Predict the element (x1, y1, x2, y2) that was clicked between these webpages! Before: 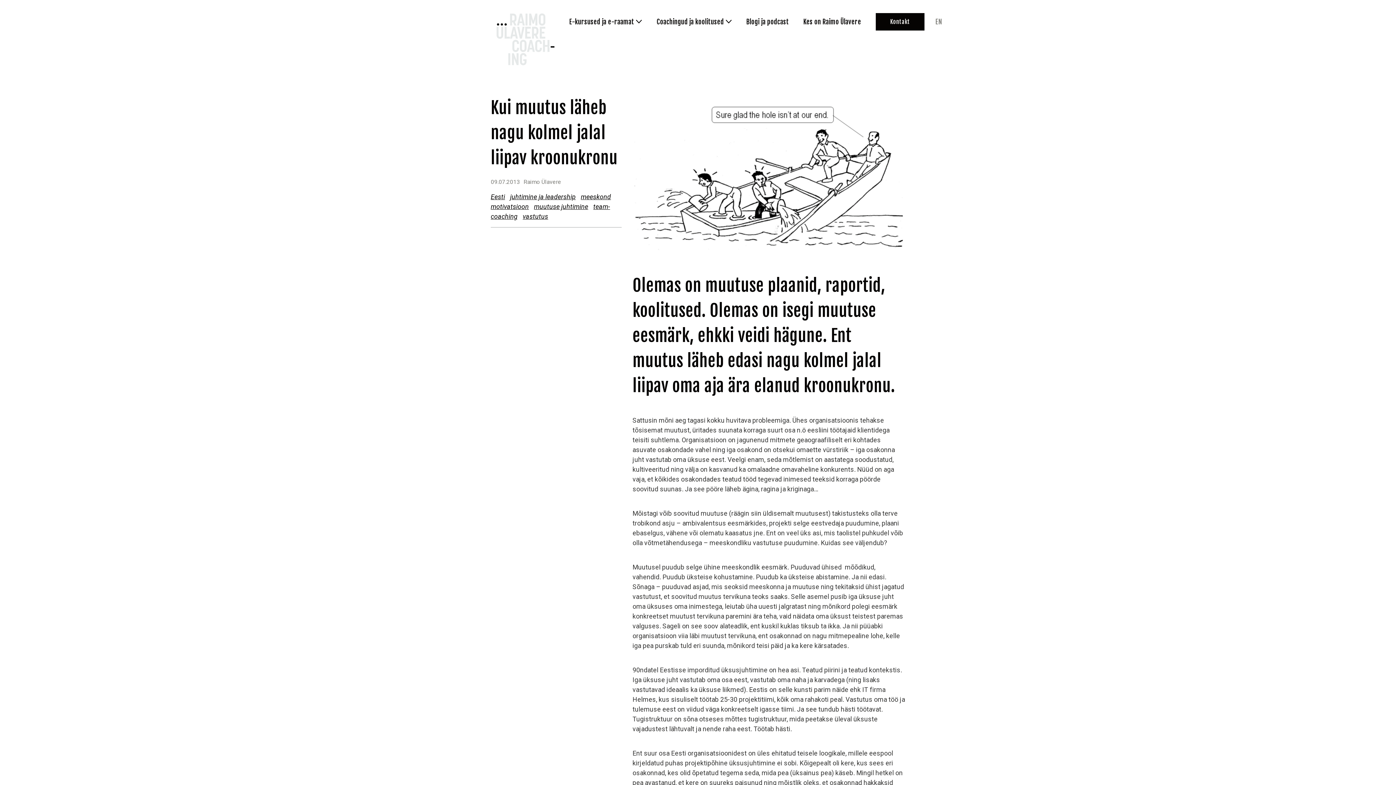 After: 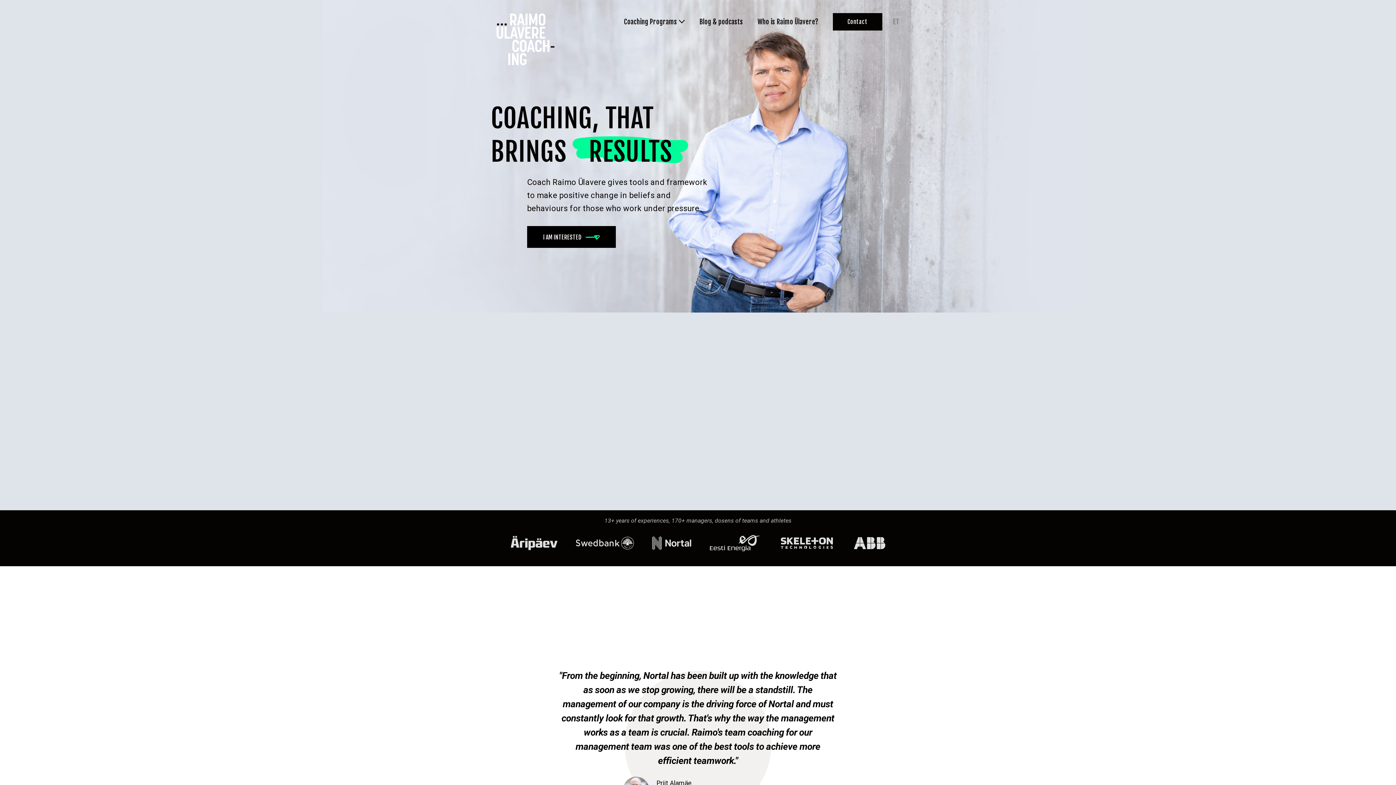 Action: label: EN bbox: (935, 17, 942, 26)